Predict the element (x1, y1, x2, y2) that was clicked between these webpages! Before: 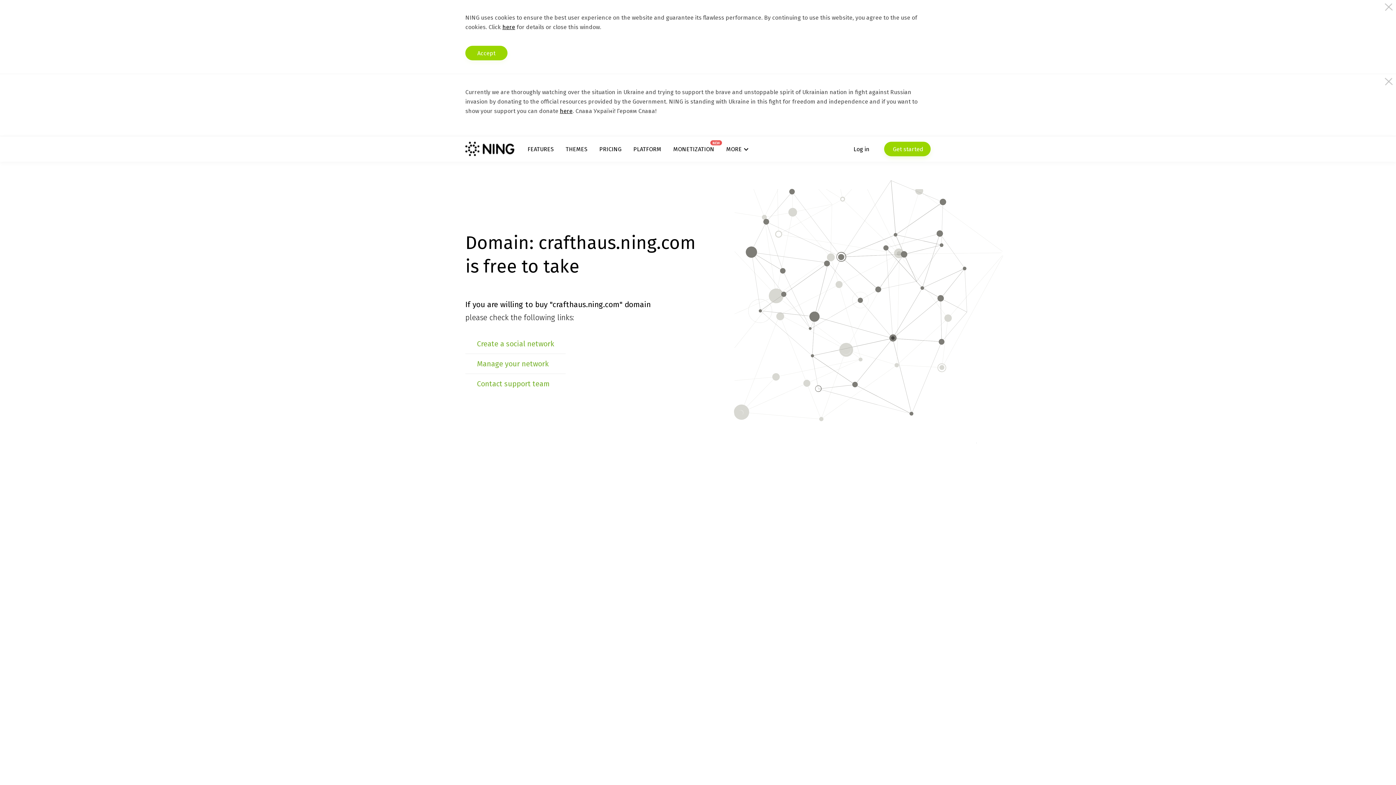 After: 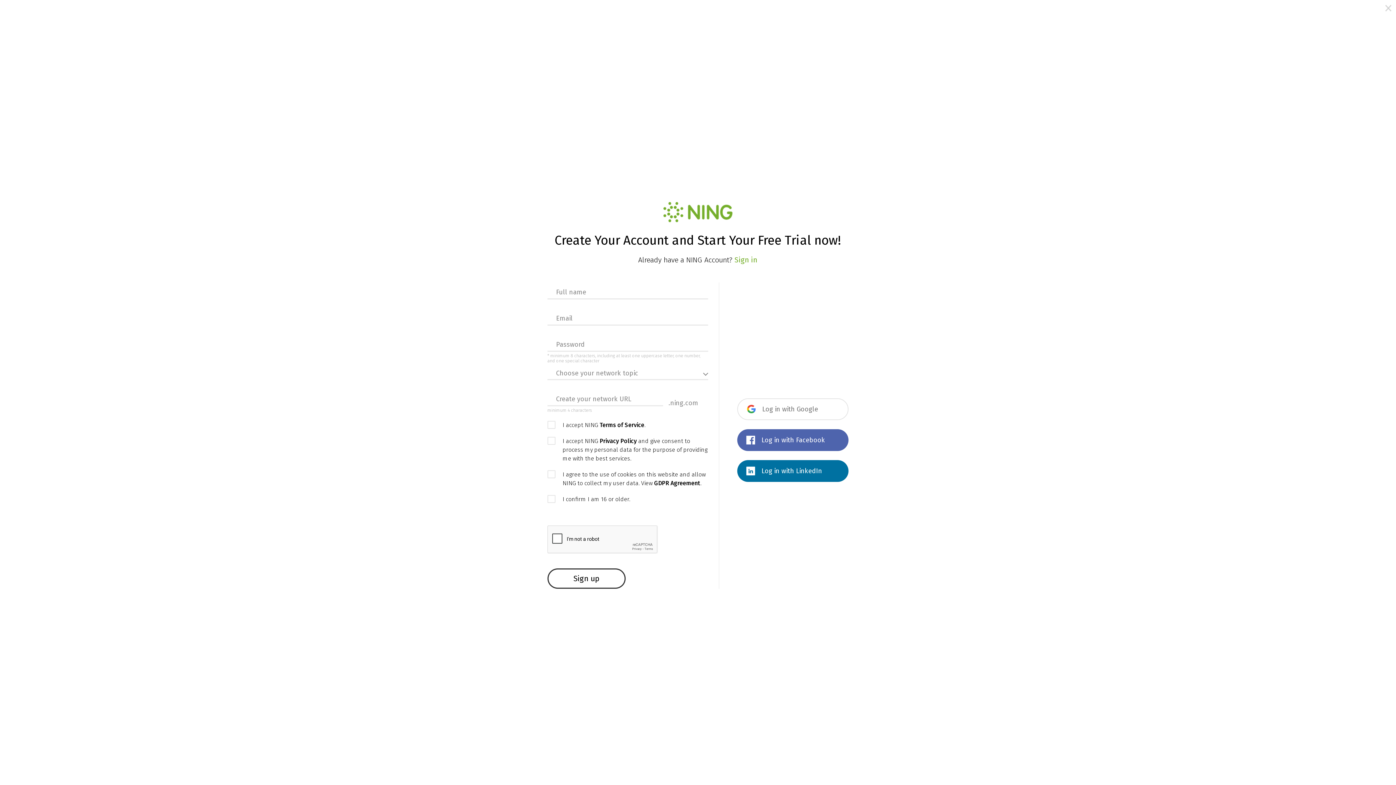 Action: label:  Get started bbox: (884, 141, 930, 156)